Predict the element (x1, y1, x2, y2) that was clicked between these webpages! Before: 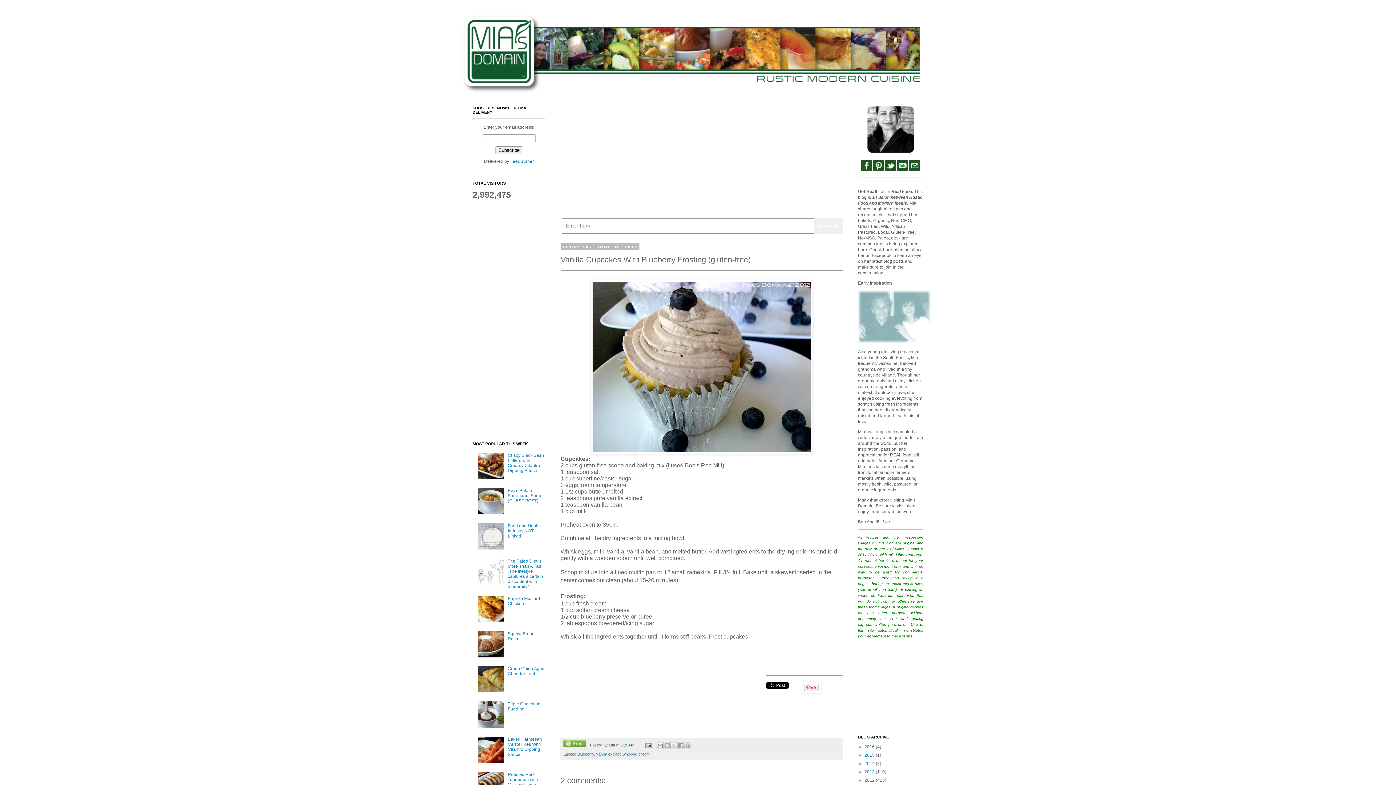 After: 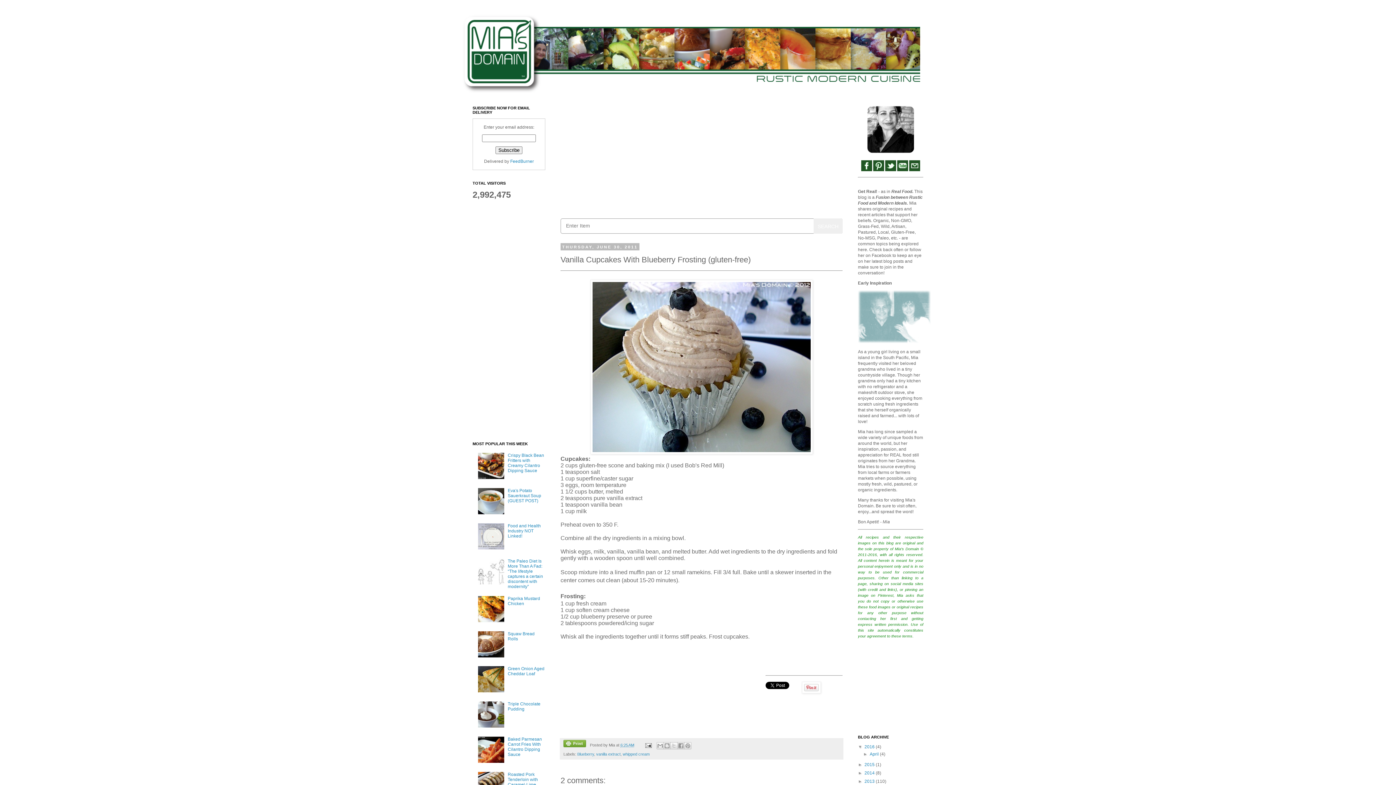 Action: bbox: (858, 744, 864, 749) label: ►  